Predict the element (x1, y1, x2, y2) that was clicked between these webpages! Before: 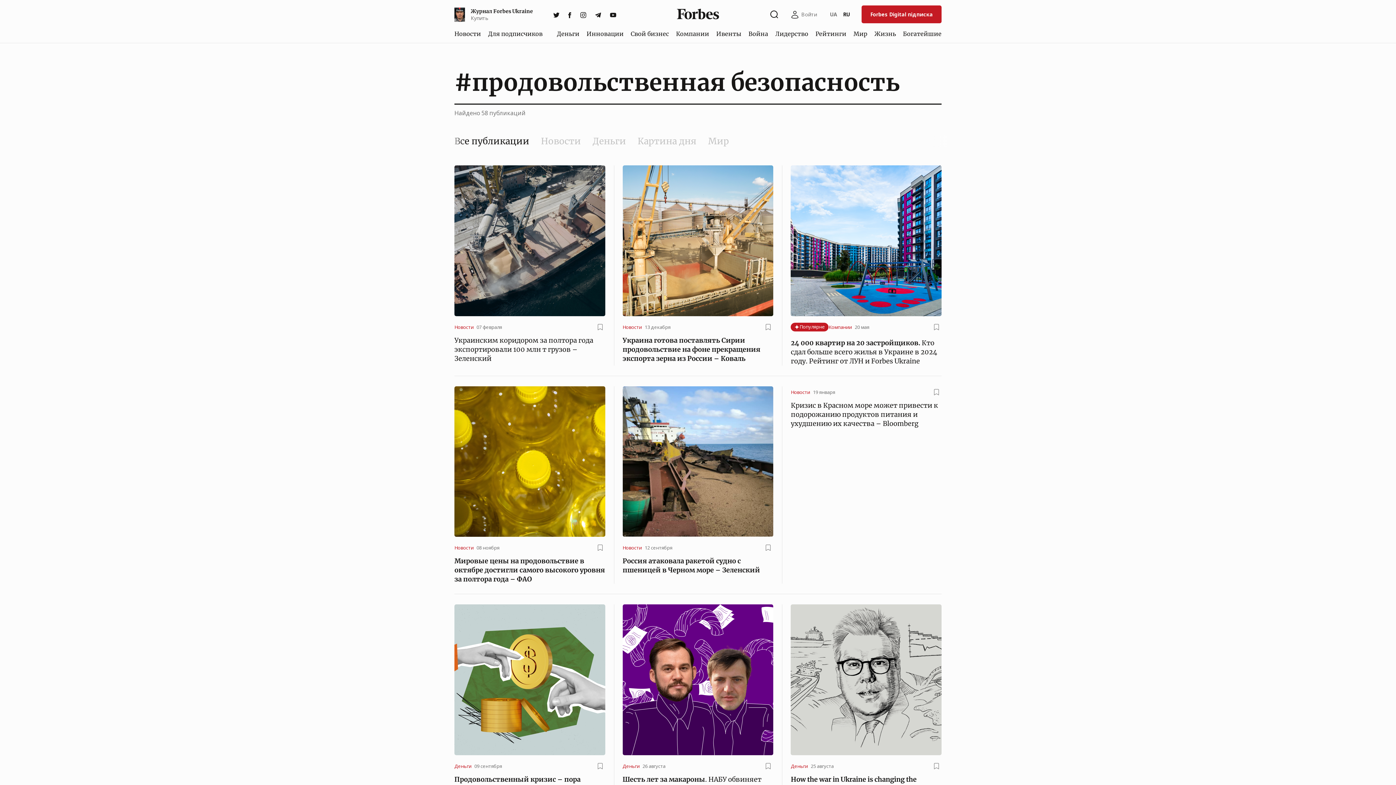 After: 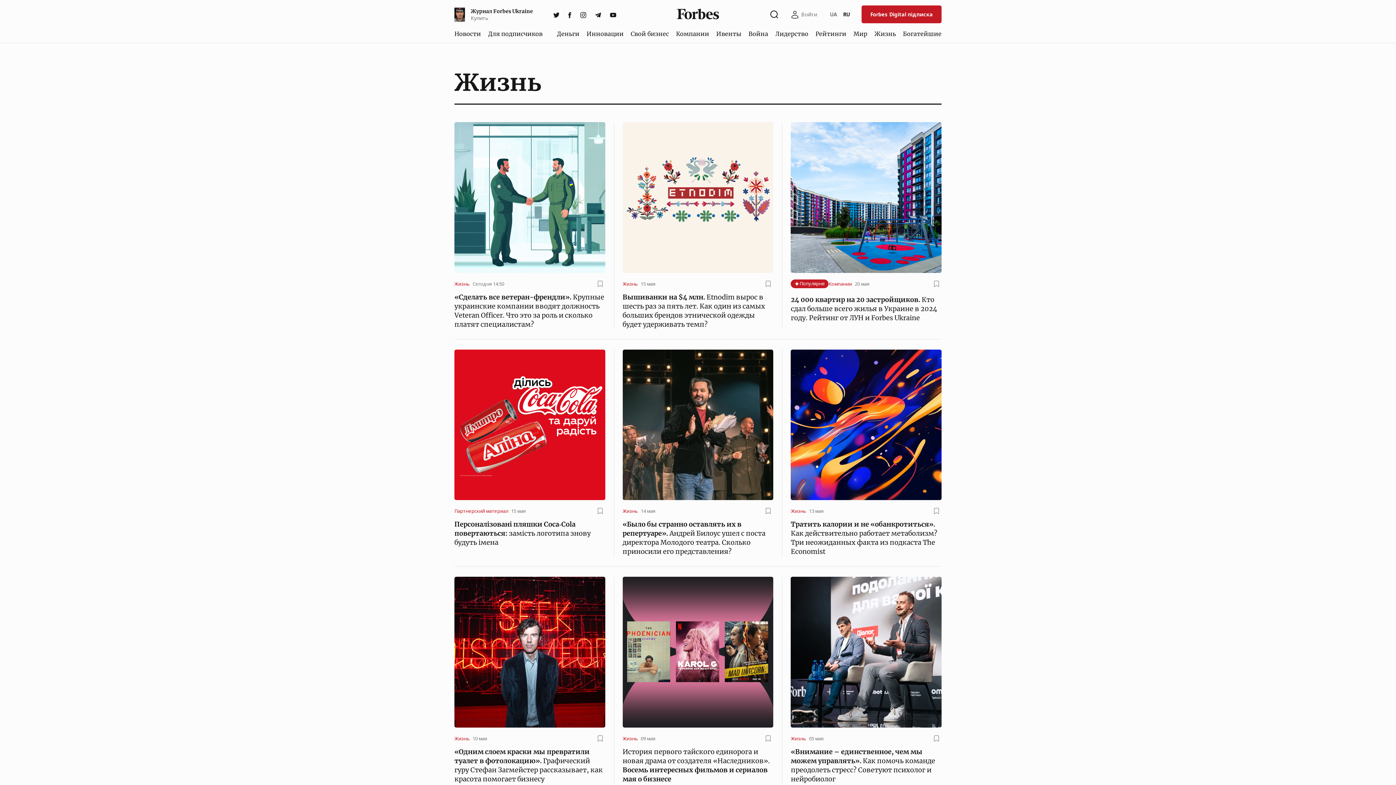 Action: label: Жизнь bbox: (871, 26, 899, 40)